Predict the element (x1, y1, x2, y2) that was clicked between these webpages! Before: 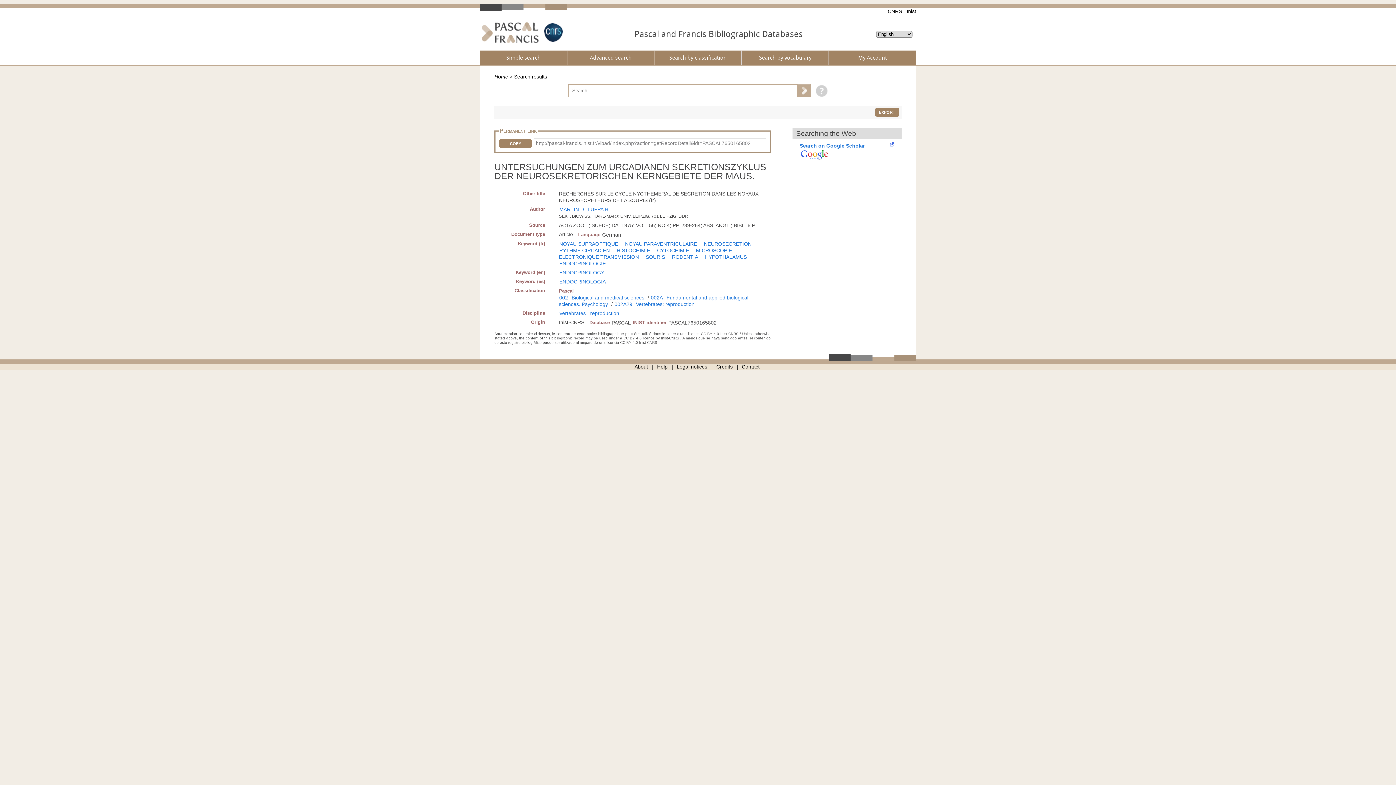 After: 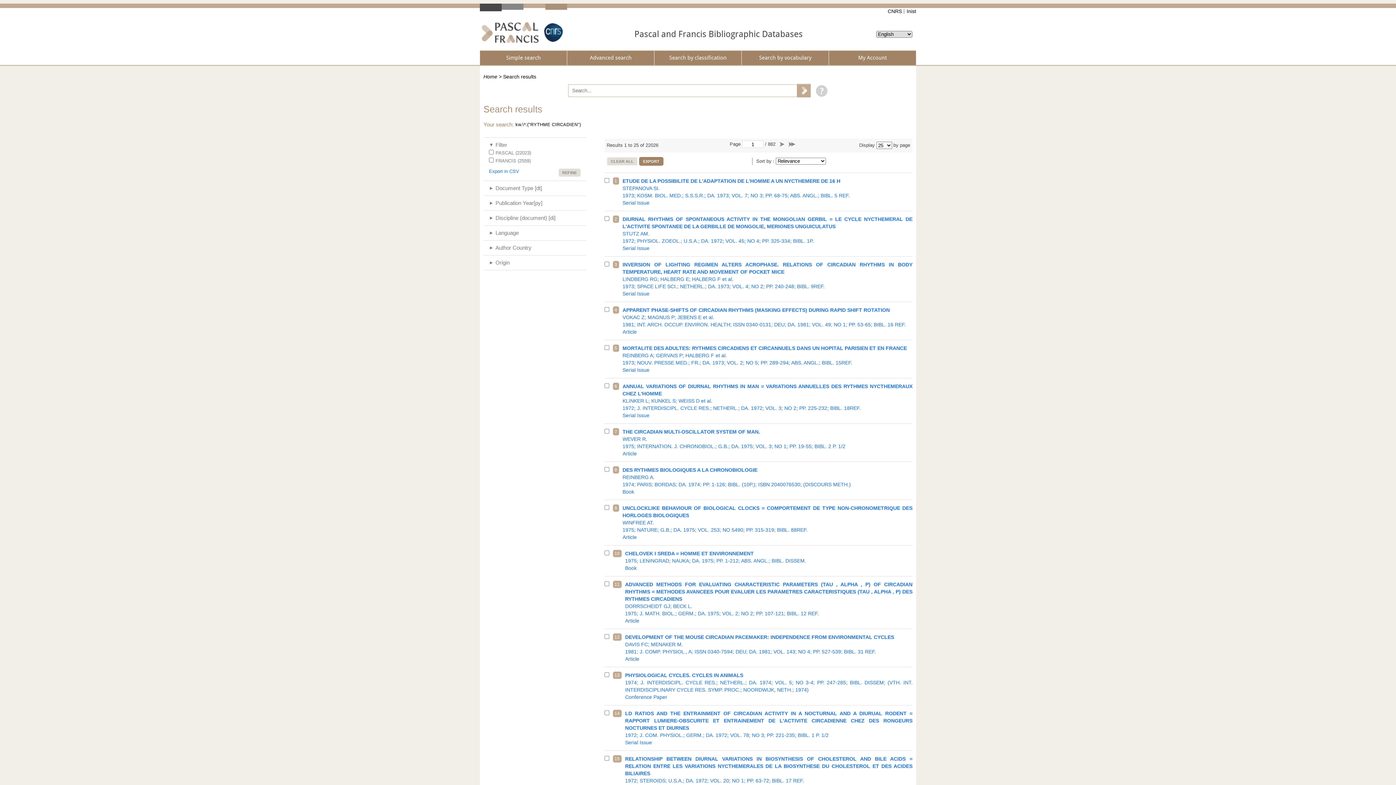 Action: bbox: (559, 247, 609, 253) label: RYTHME CIRCADIEN